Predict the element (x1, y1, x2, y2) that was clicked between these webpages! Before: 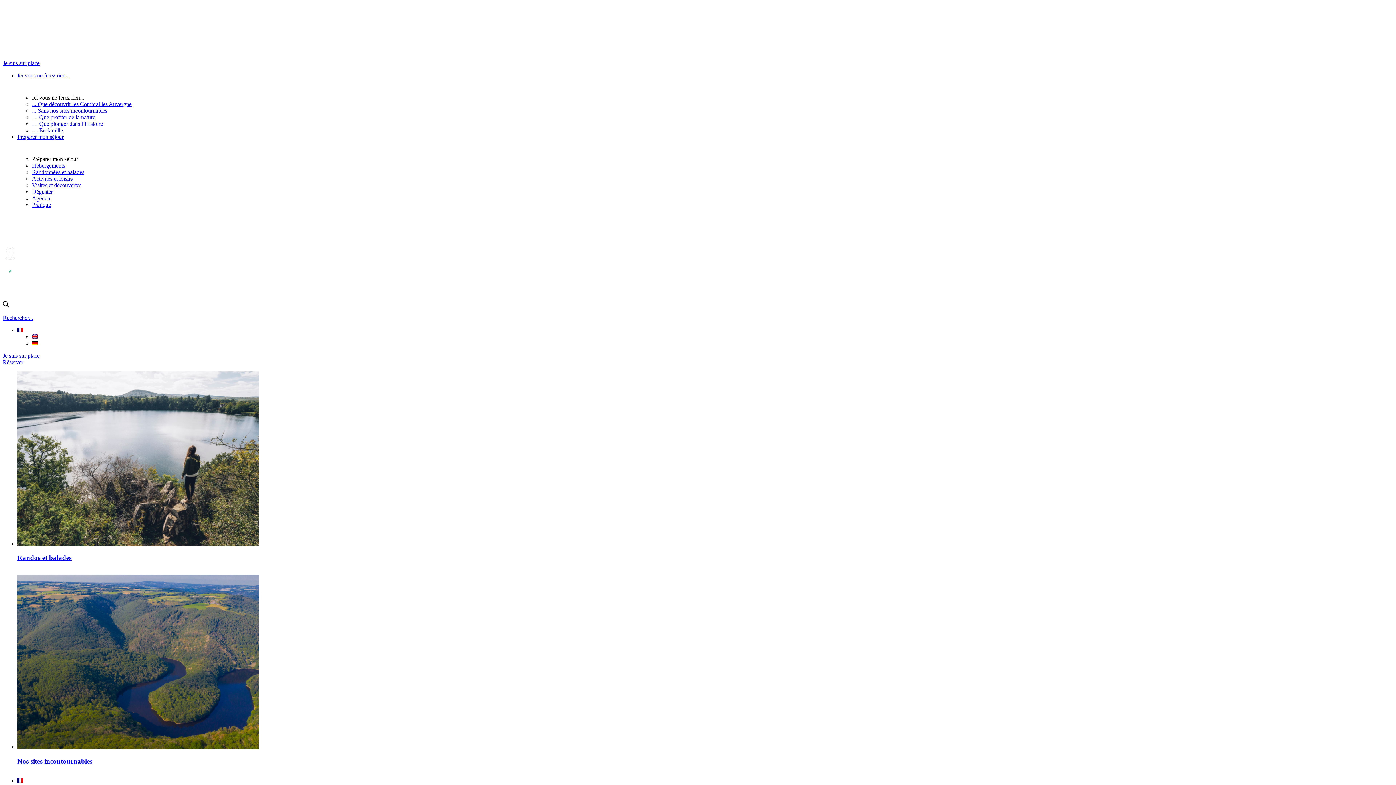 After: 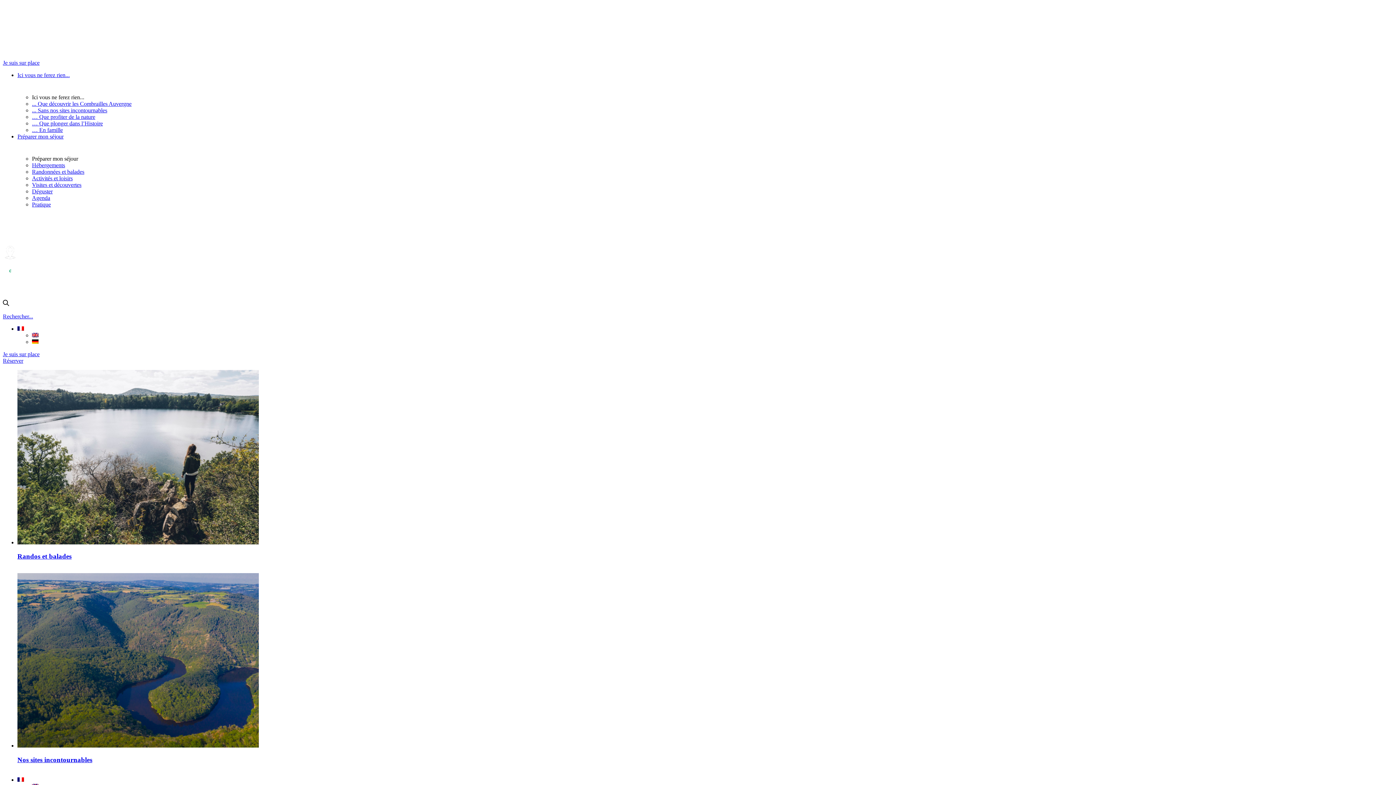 Action: bbox: (2, 223, 7, 229)